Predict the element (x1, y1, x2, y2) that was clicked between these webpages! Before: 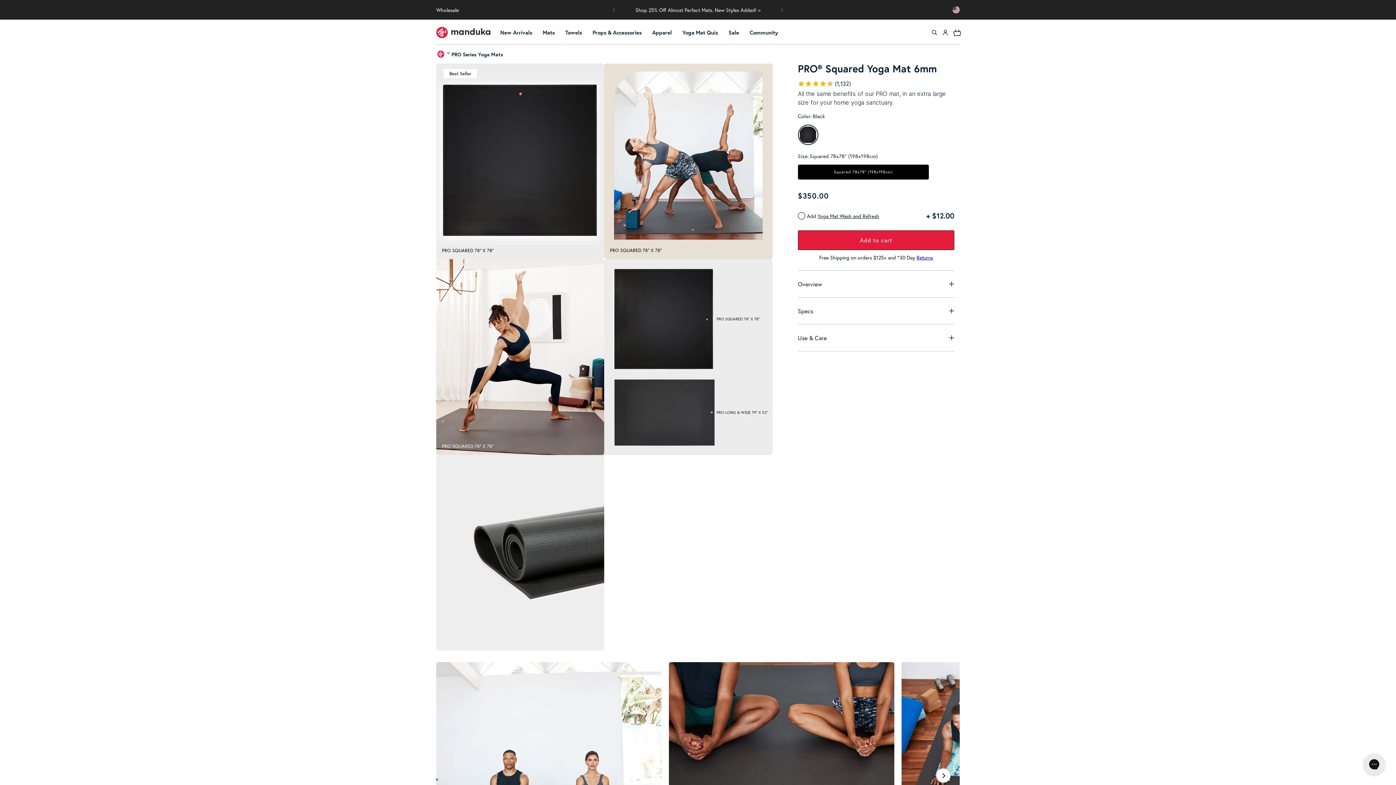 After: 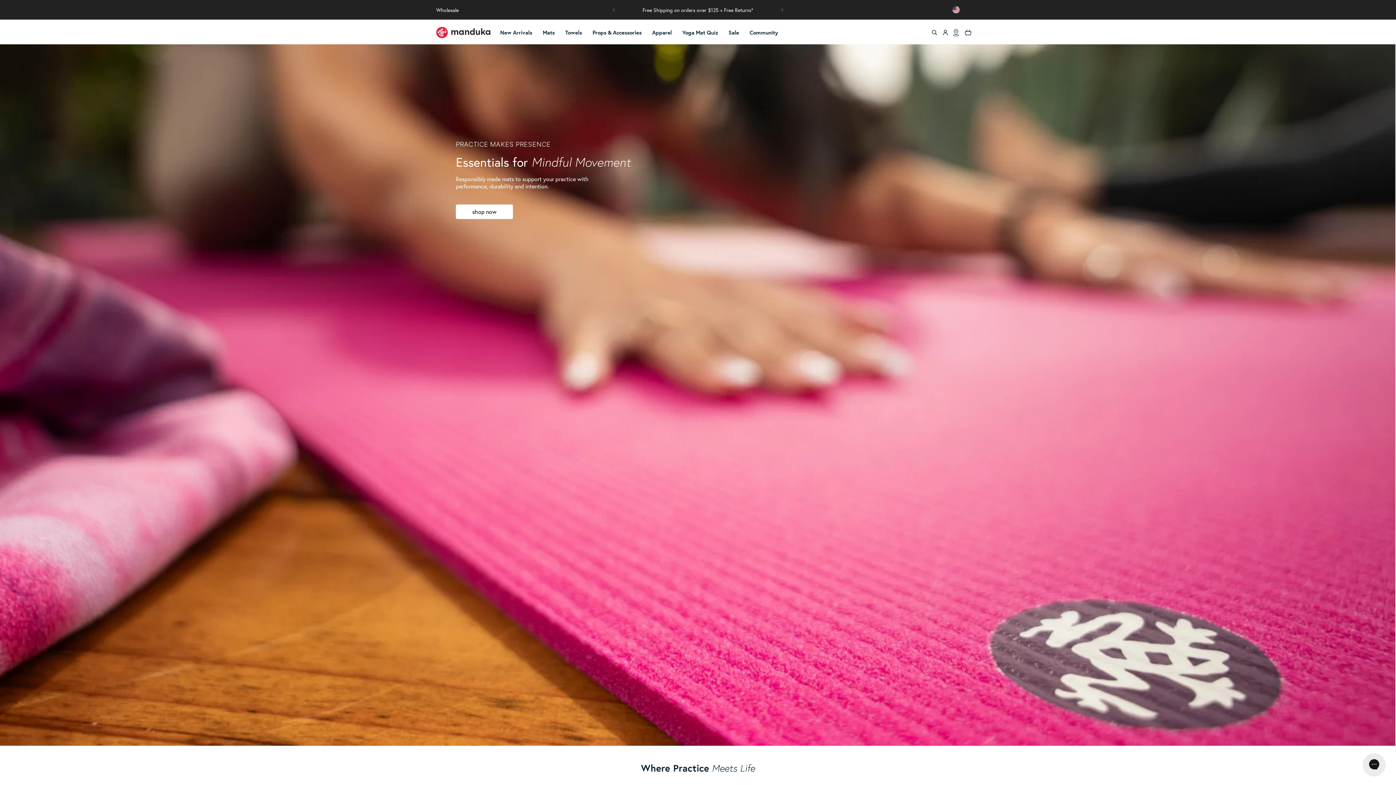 Action: bbox: (436, 26, 490, 38) label: /